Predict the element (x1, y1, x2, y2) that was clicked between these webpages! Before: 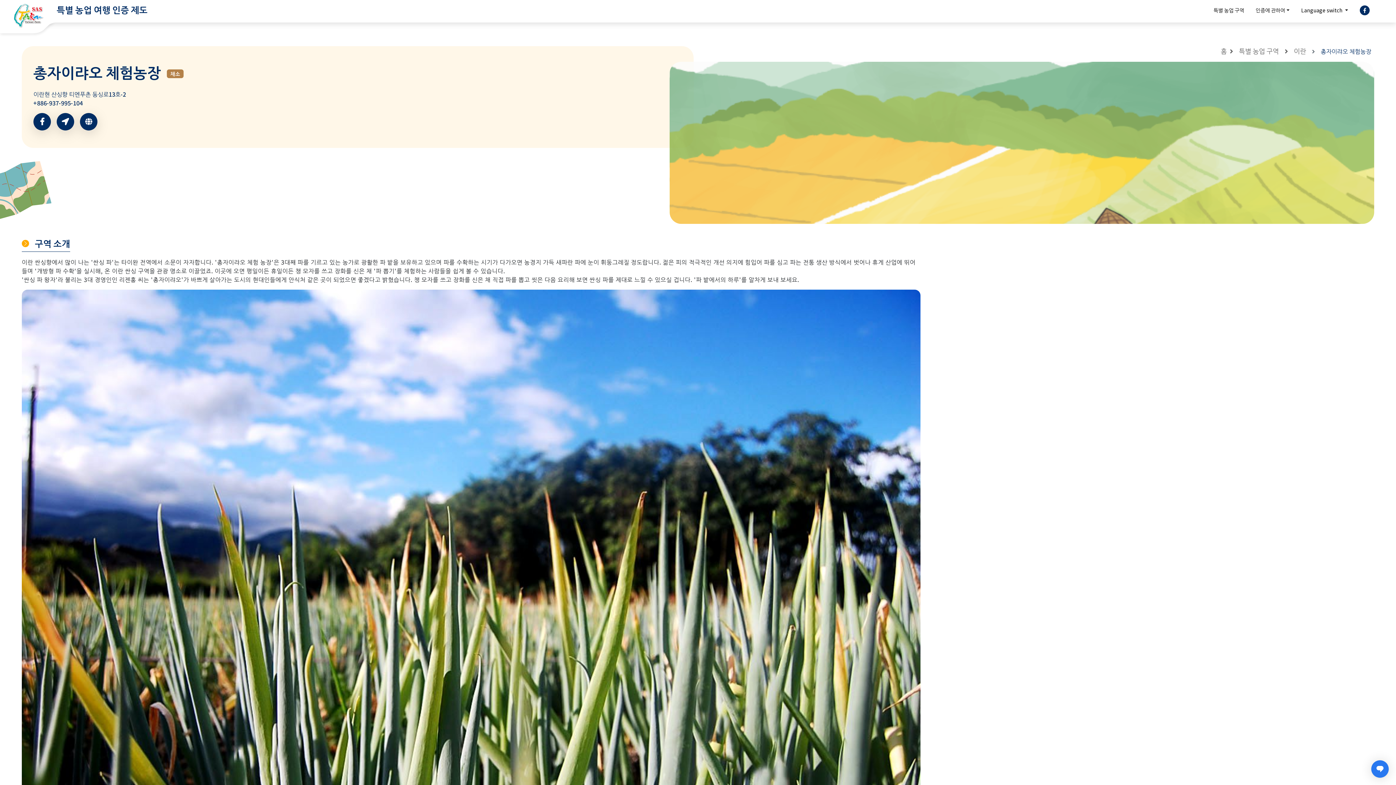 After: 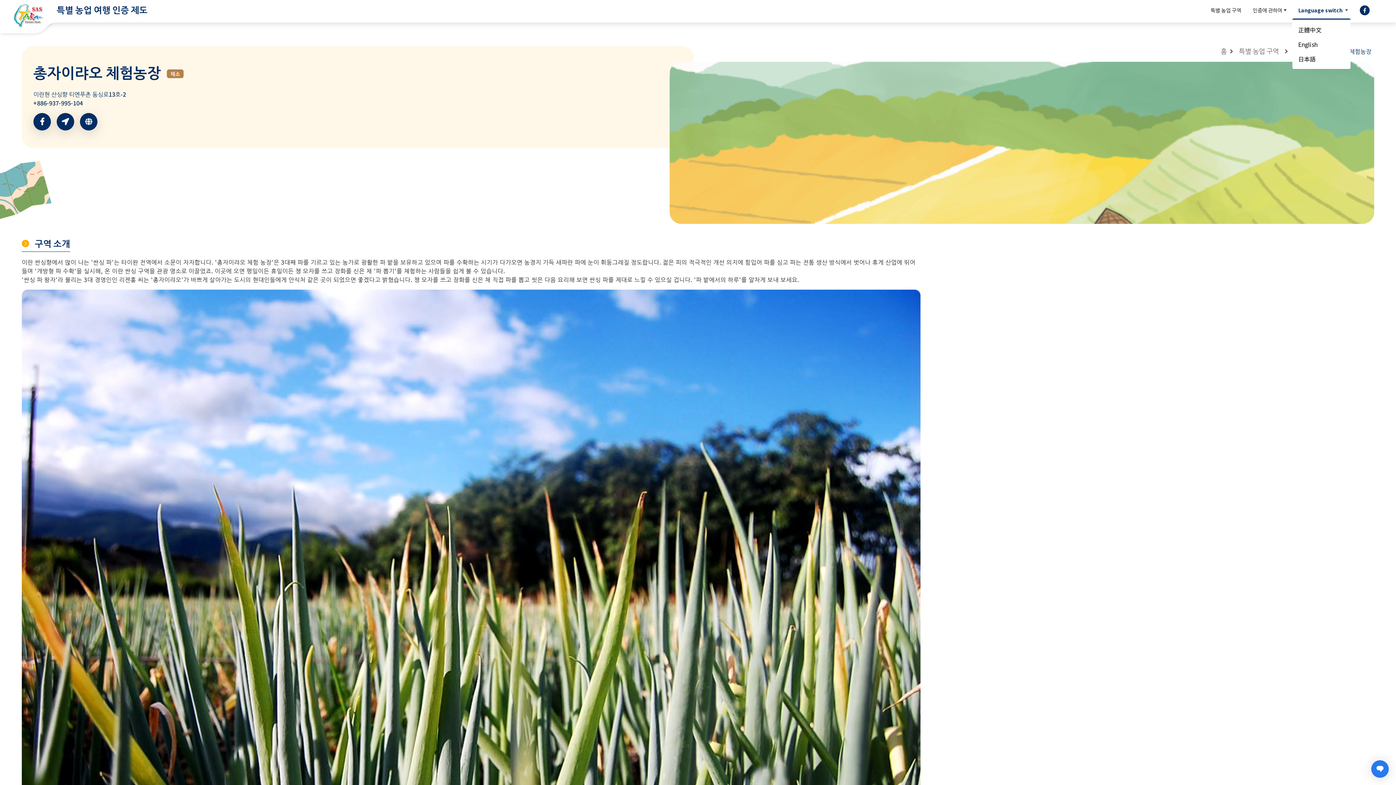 Action: bbox: (1295, 6, 1354, 14) label: Language switch 